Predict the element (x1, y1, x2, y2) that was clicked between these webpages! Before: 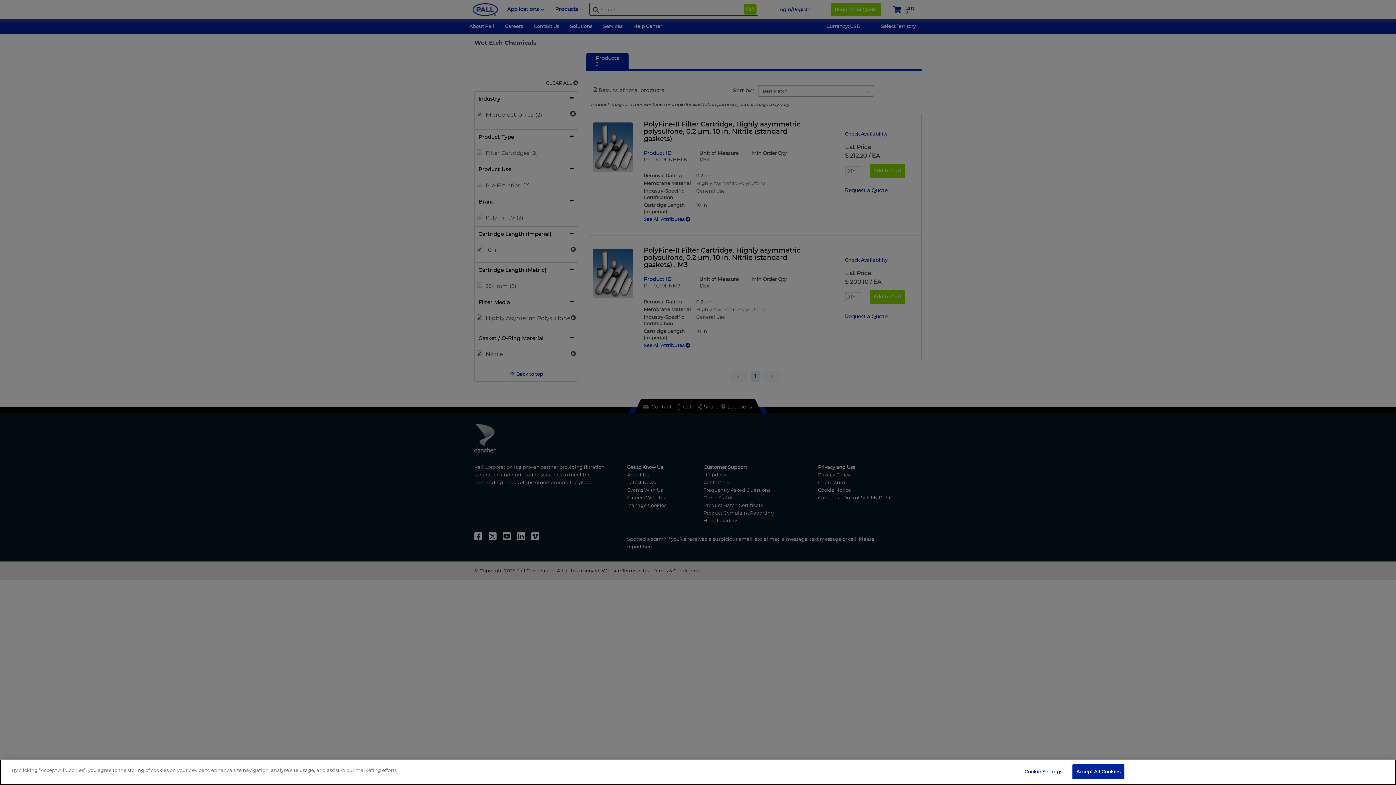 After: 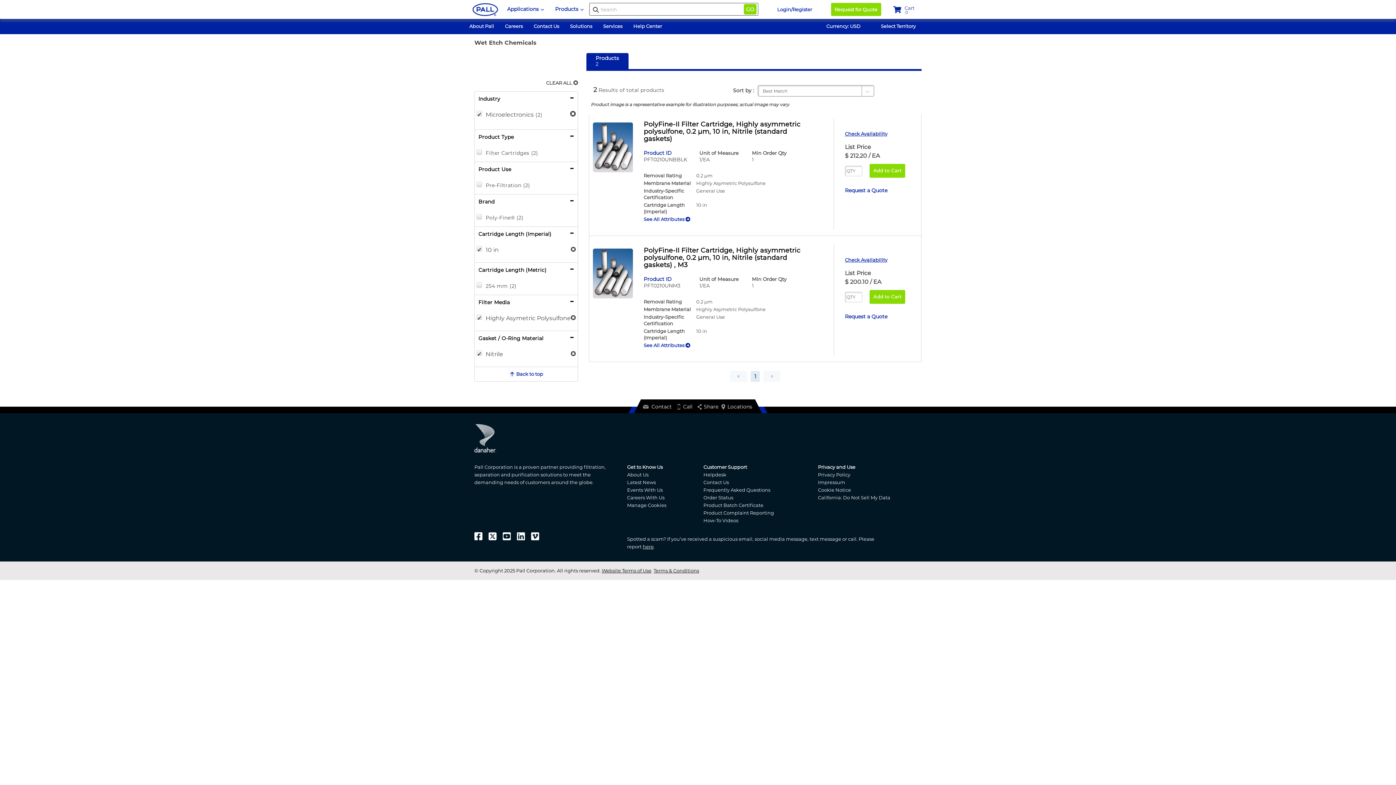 Action: label: Accept All Cookies bbox: (1072, 764, 1124, 779)